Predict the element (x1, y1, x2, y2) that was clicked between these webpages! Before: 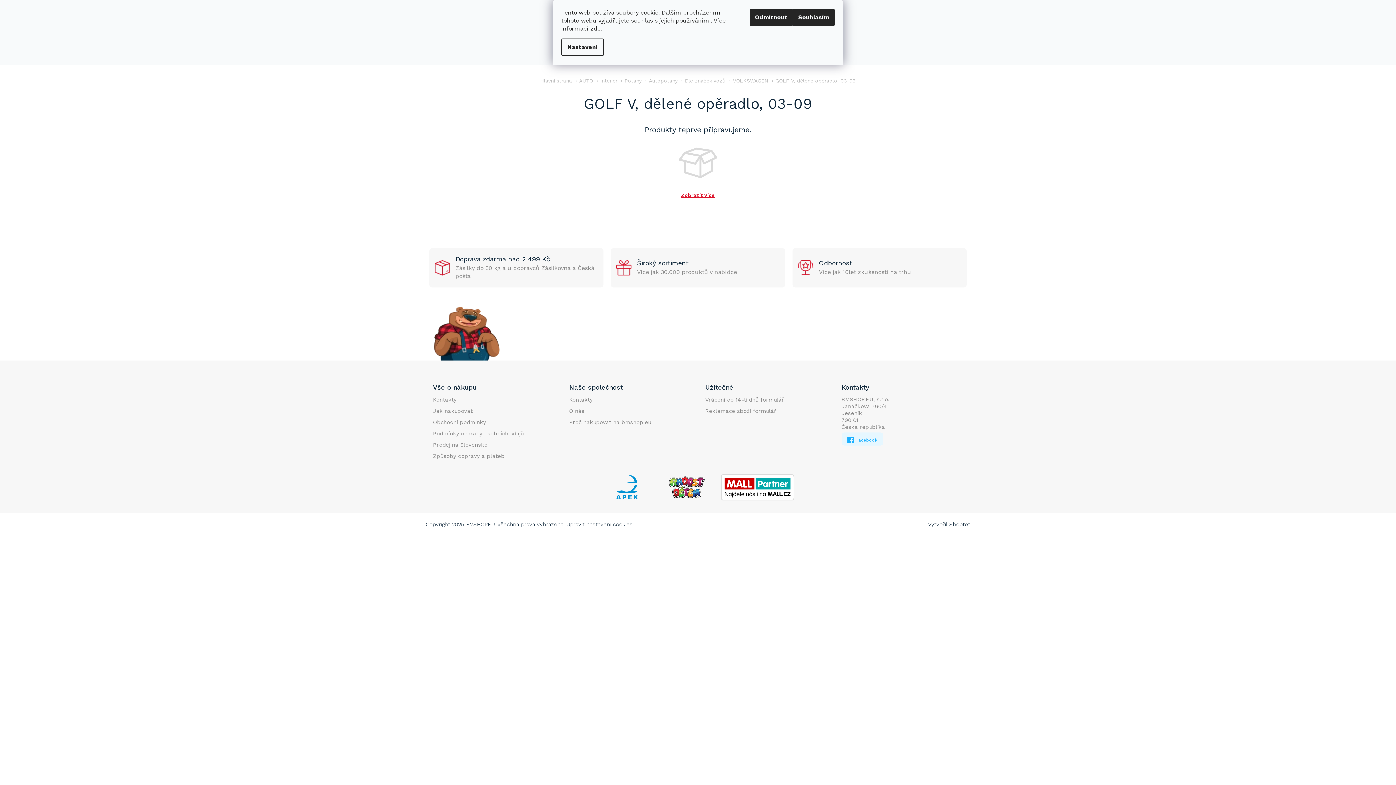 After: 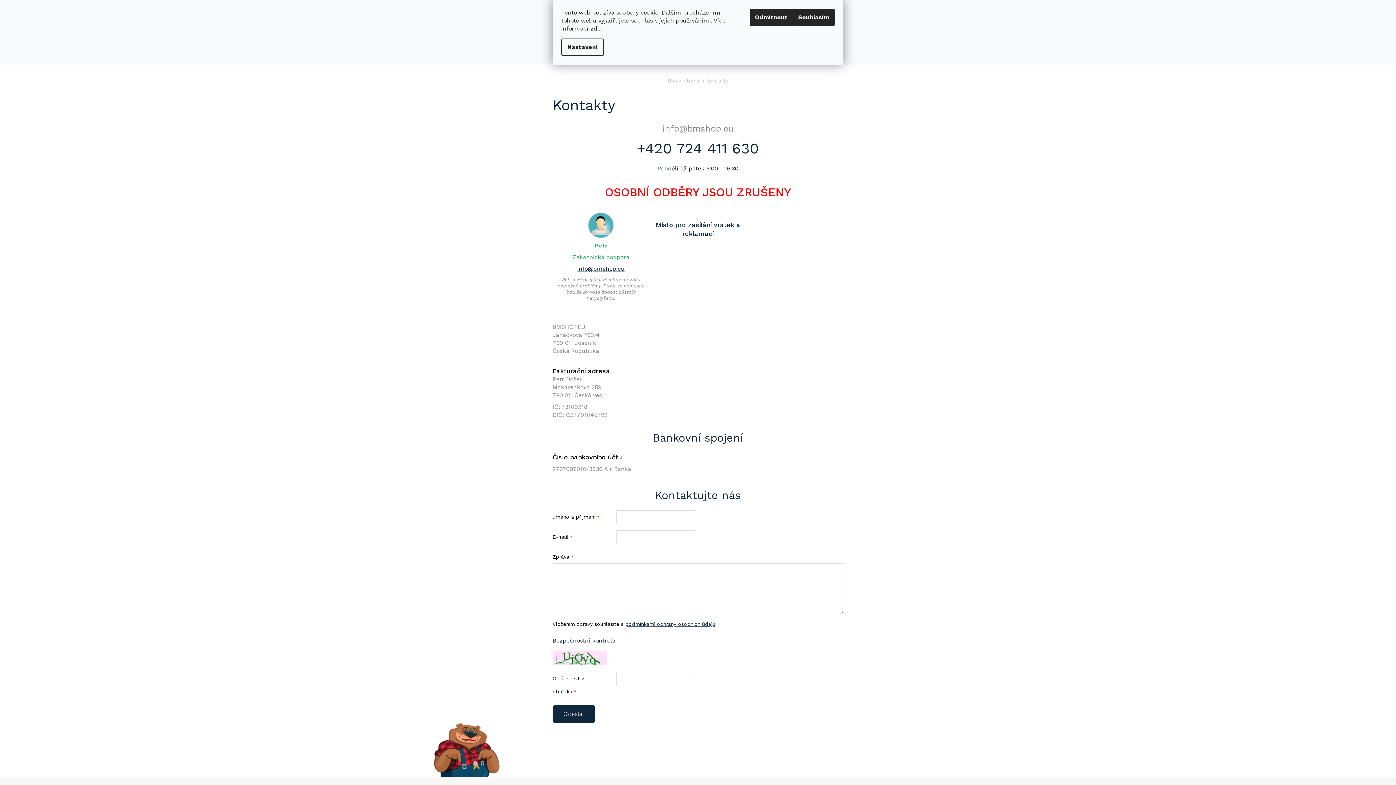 Action: bbox: (569, 396, 592, 403) label: Kontakty